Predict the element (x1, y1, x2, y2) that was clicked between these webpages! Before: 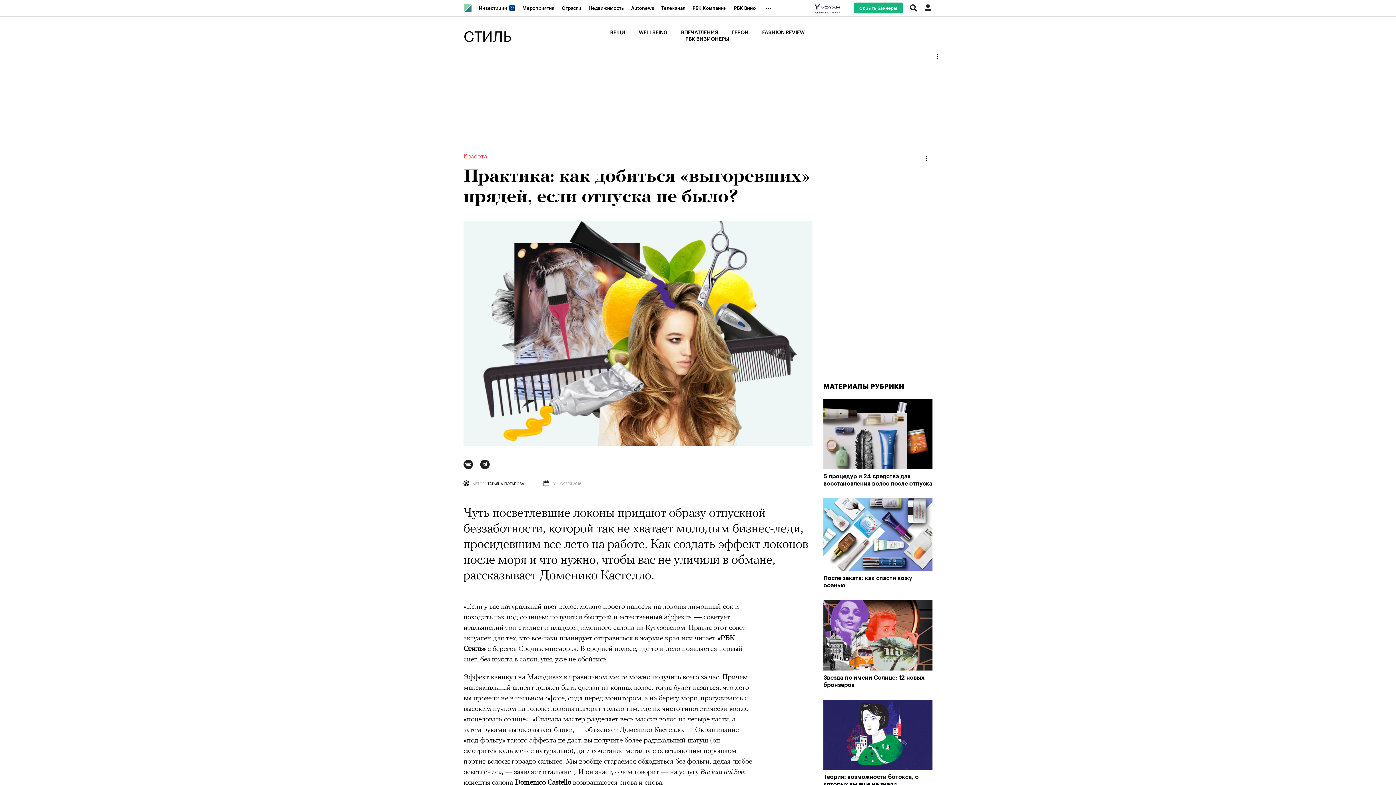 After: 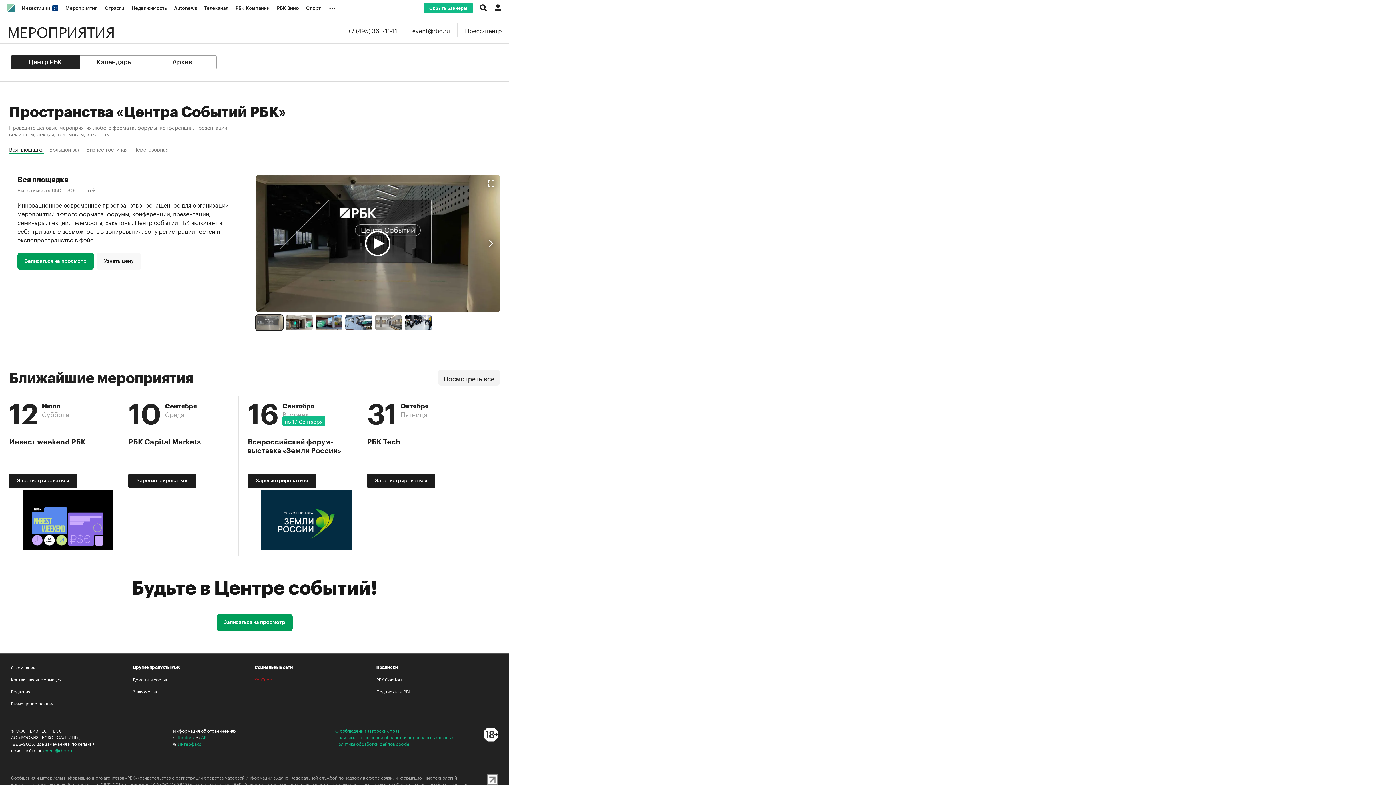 Action: label: Мероприятия bbox: (518, 0, 558, 16)